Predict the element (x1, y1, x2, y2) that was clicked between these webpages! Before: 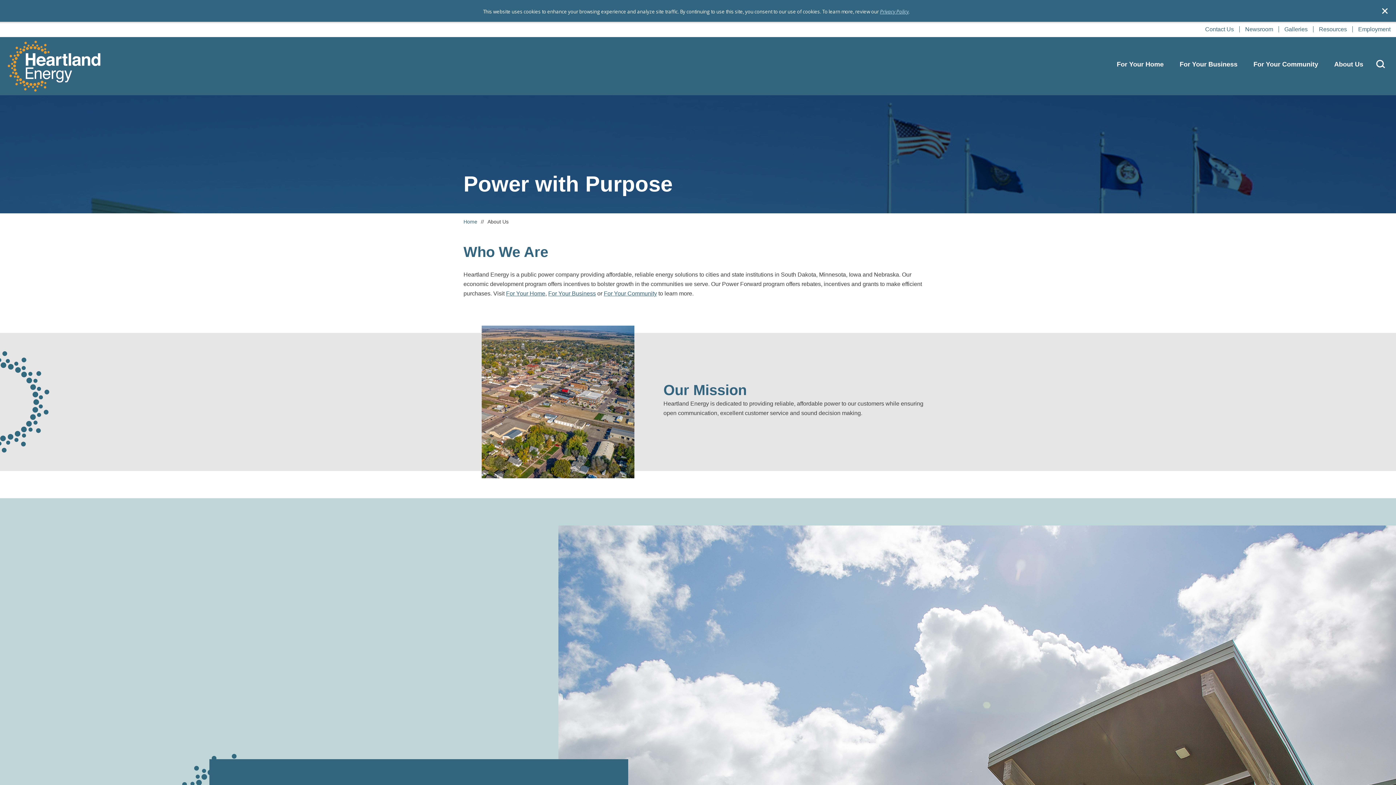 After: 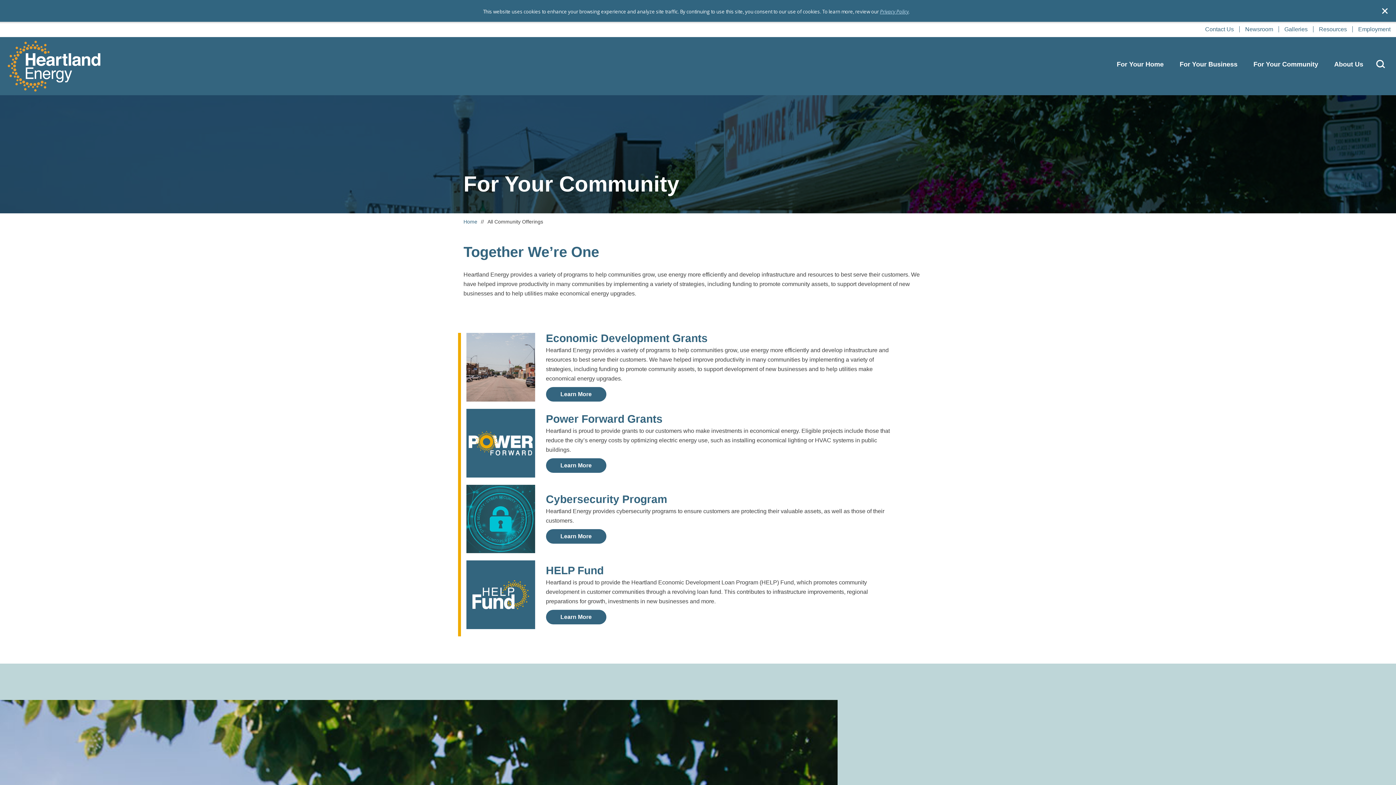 Action: label: For Your Community bbox: (604, 268, 657, 274)